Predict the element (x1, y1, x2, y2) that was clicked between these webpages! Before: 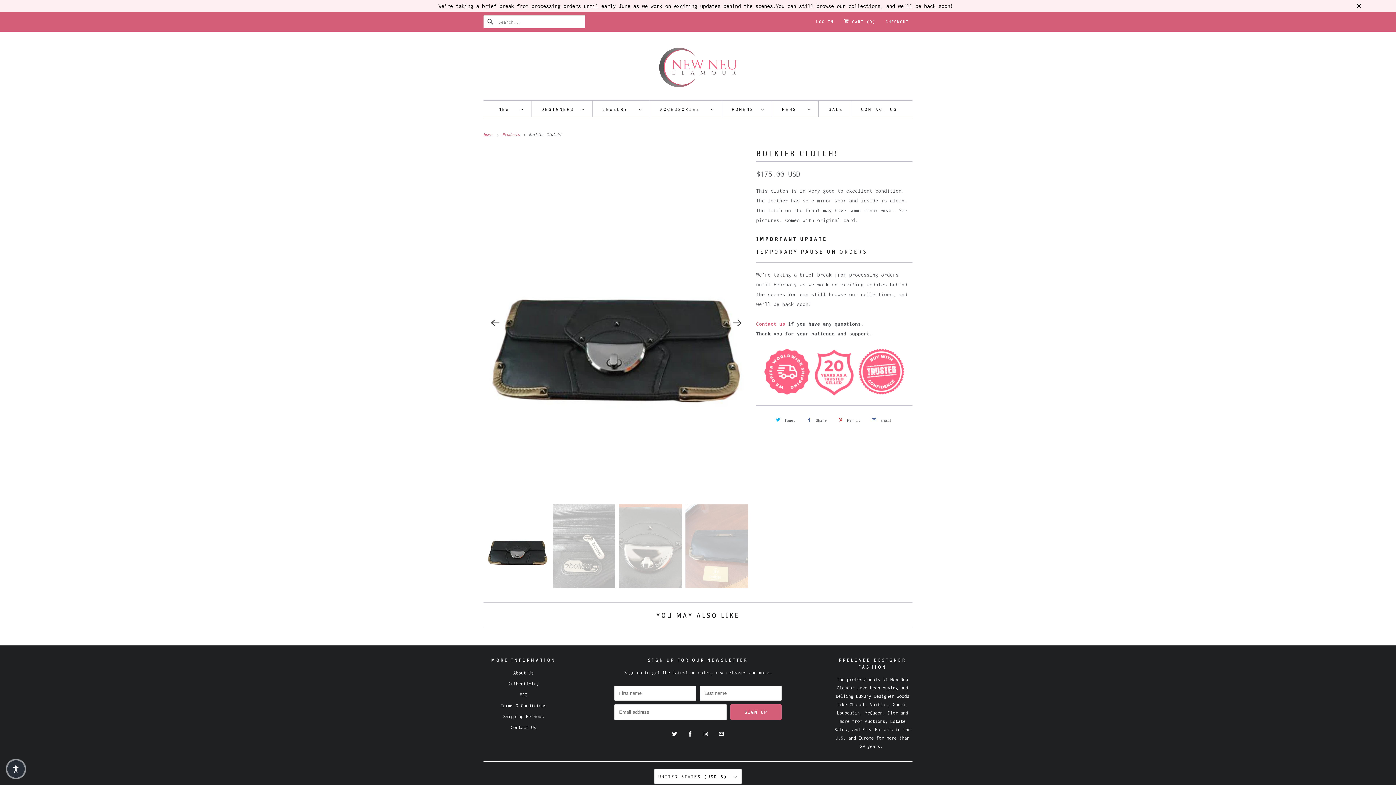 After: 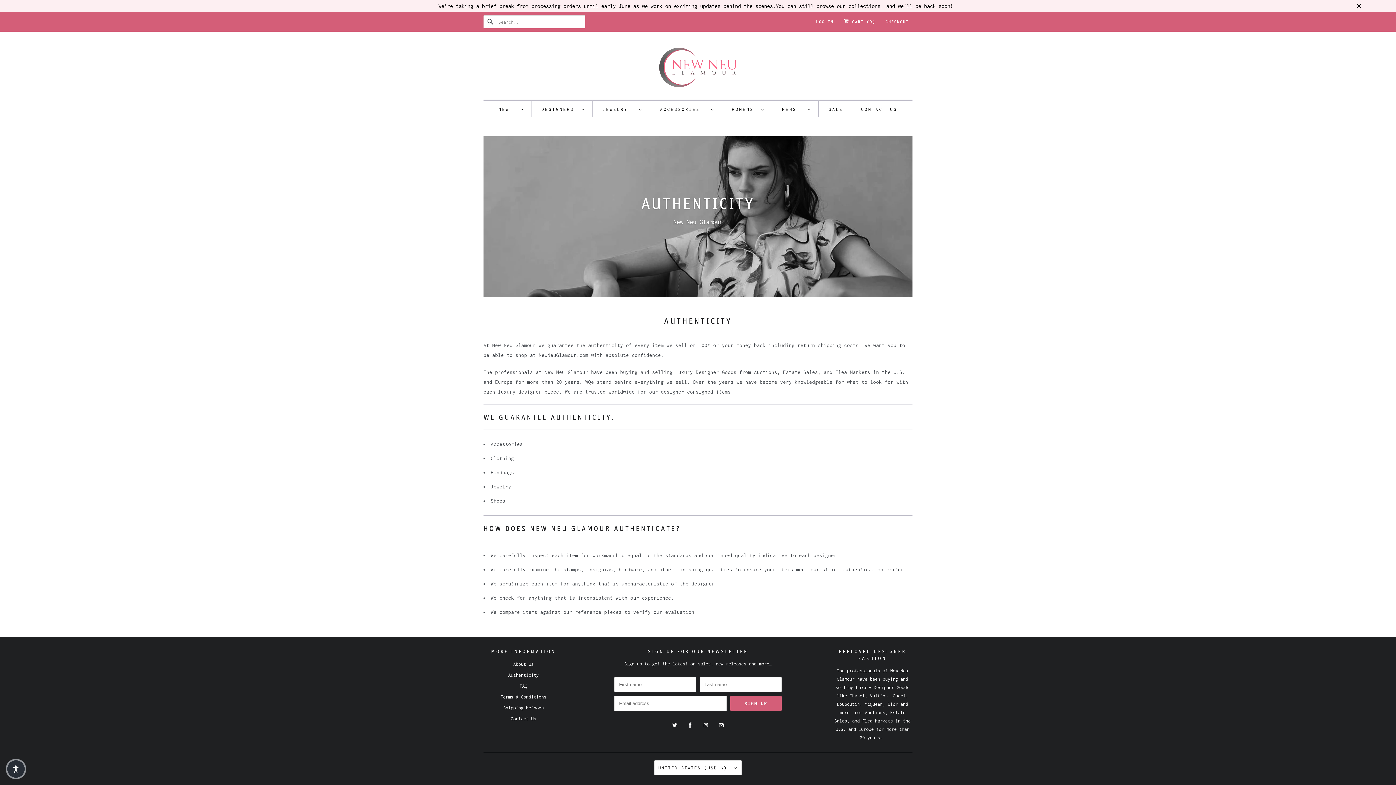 Action: label: Authenticity bbox: (508, 681, 538, 687)